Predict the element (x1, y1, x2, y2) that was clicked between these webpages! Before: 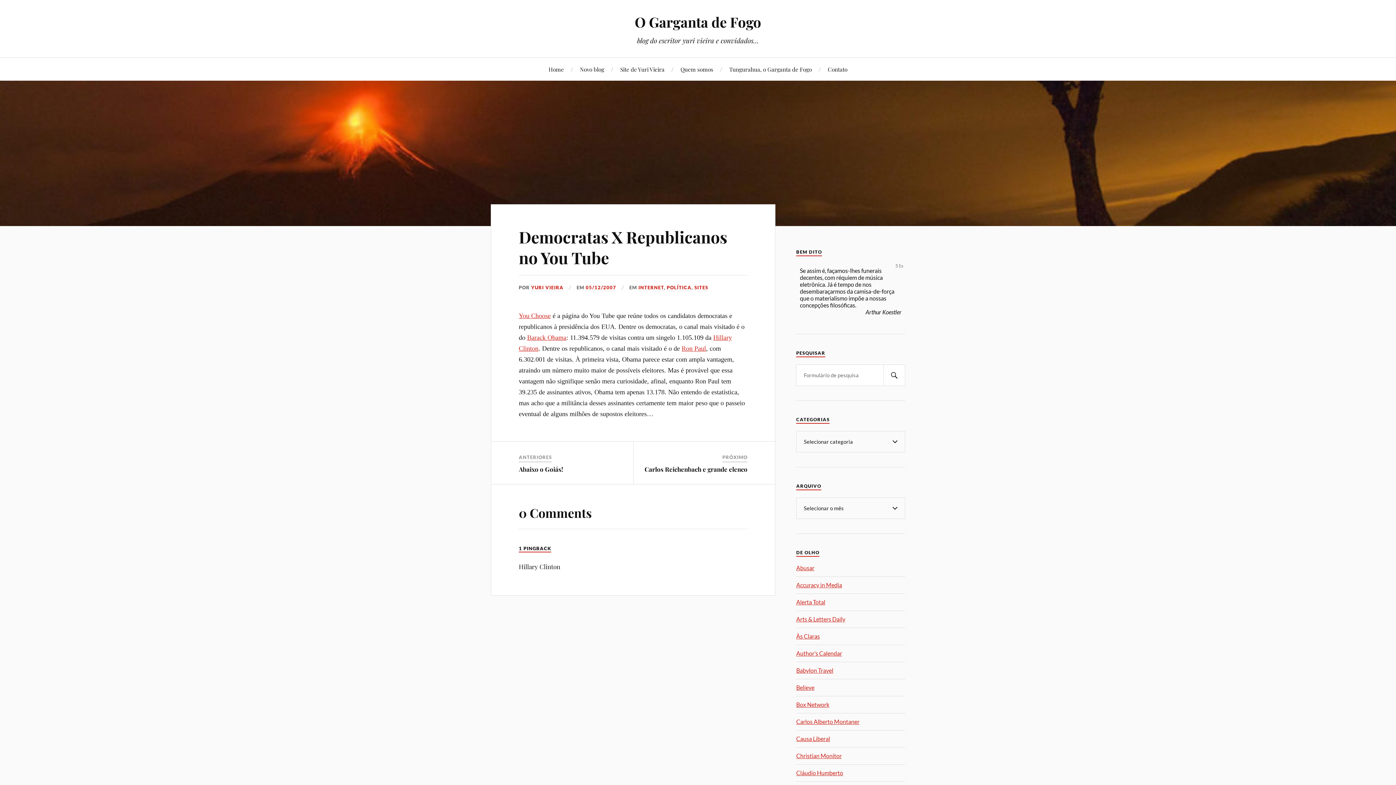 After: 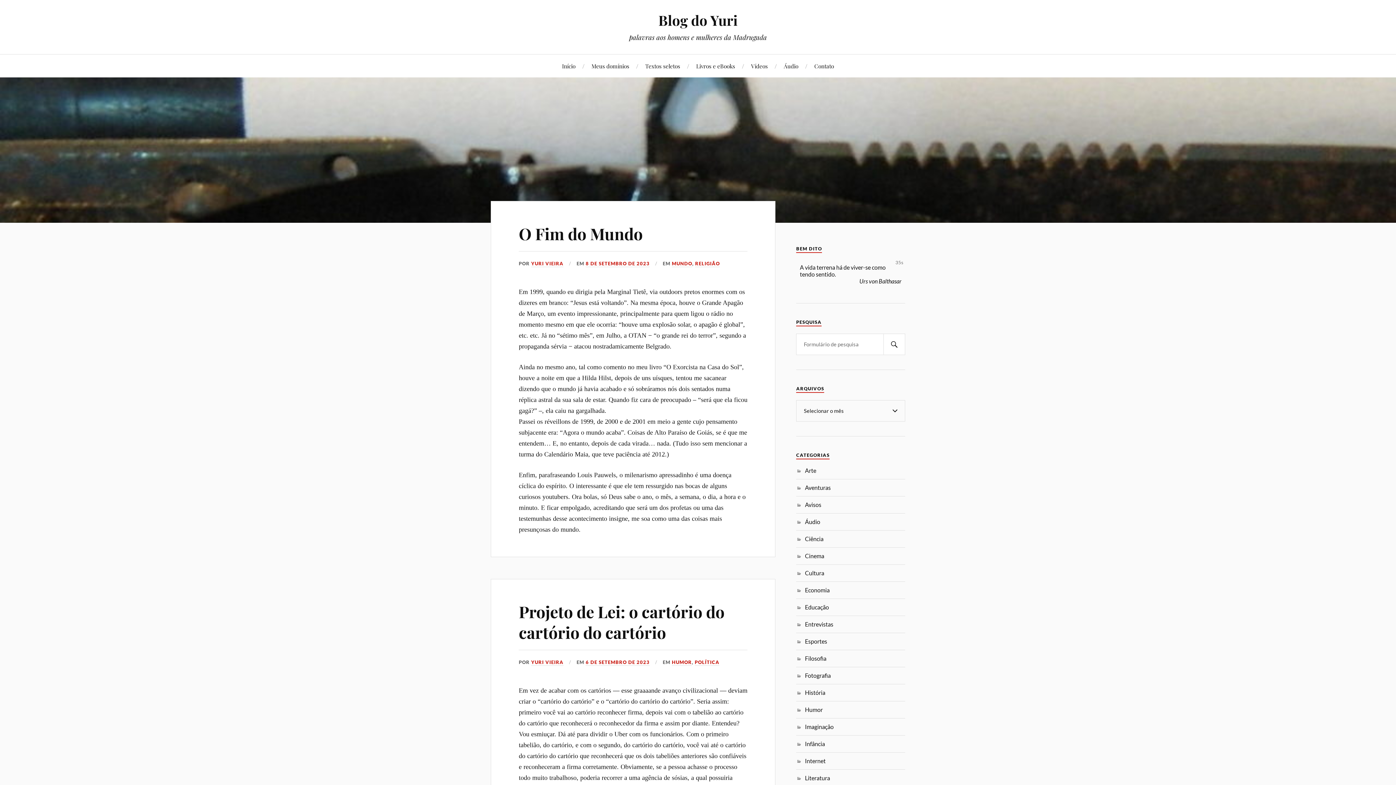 Action: label: Novo blog bbox: (580, 57, 604, 80)